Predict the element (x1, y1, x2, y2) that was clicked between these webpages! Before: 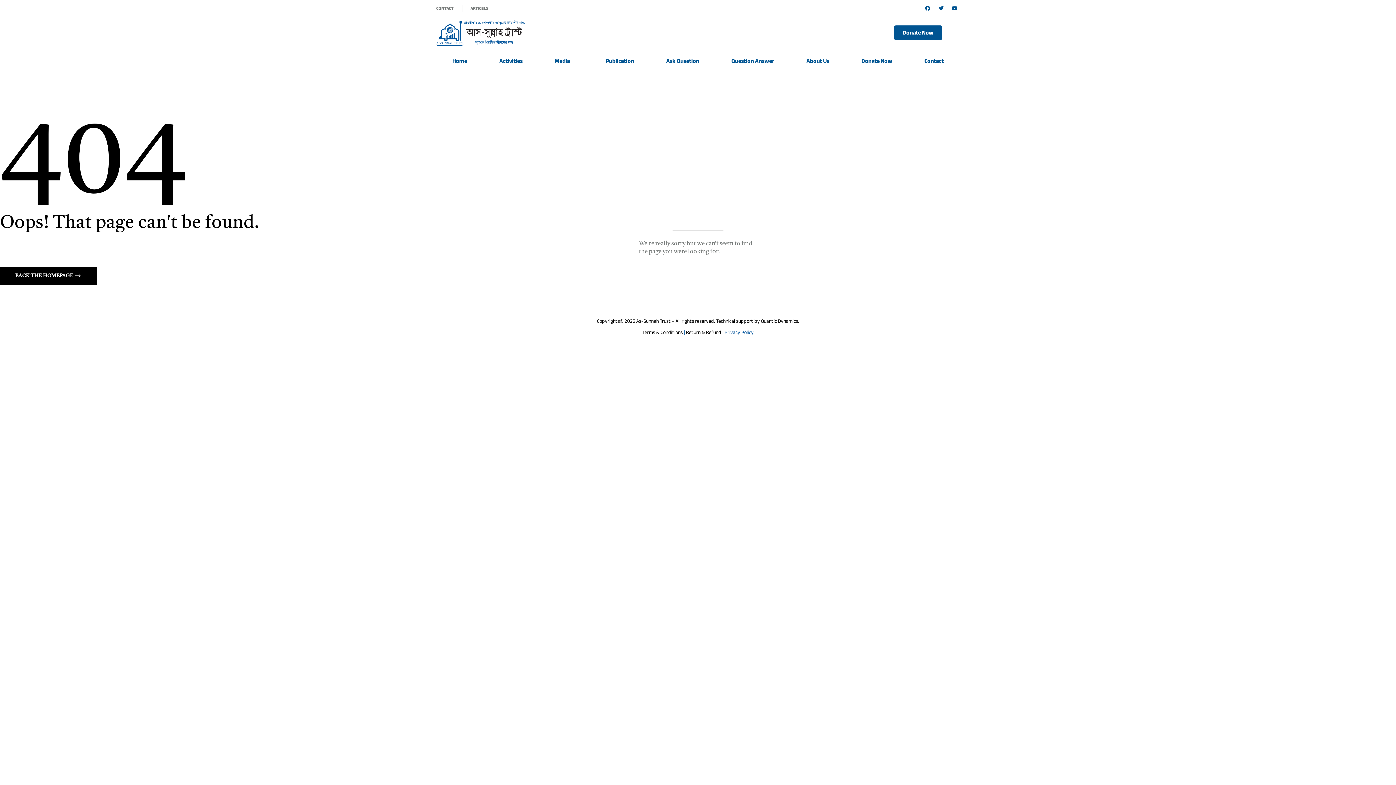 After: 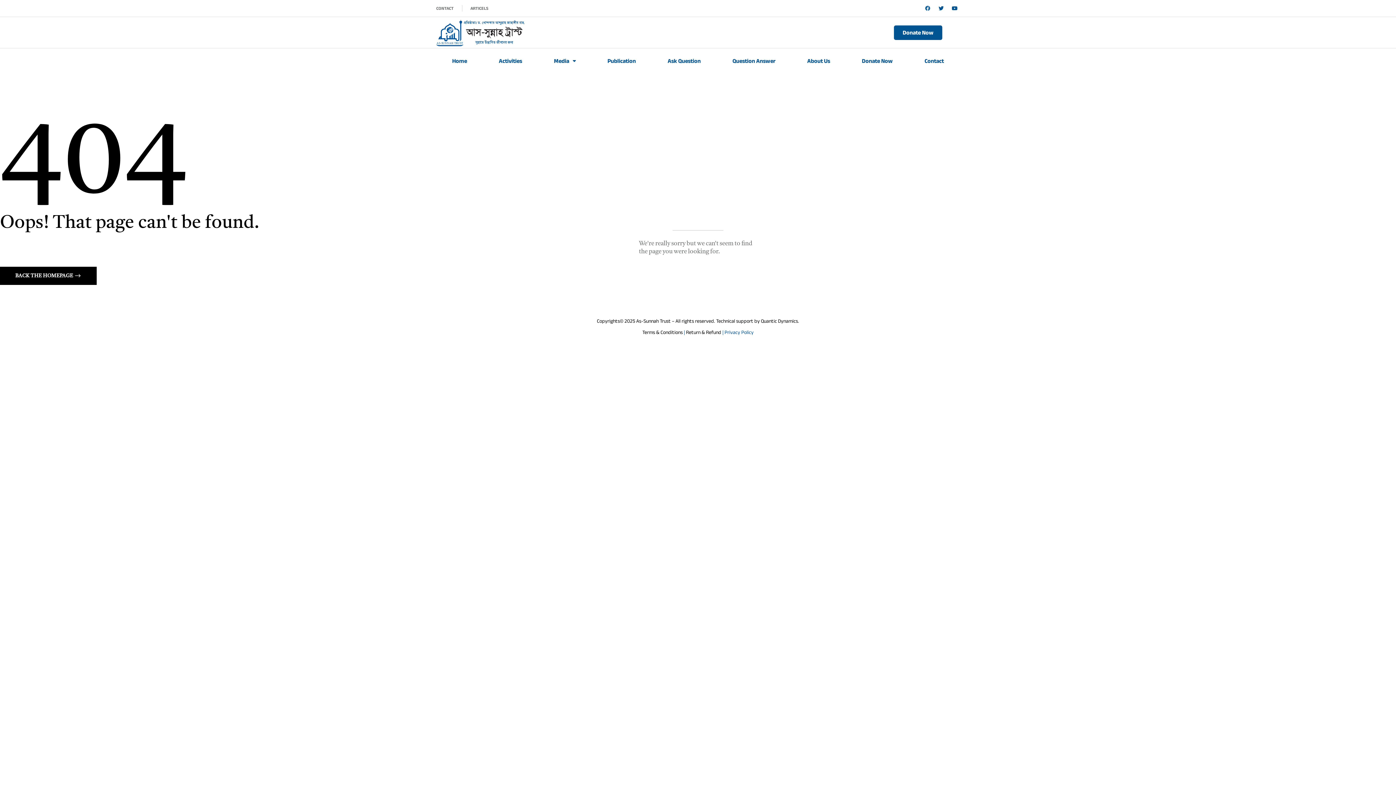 Action: bbox: (922, 3, 933, 13) label: Facebook